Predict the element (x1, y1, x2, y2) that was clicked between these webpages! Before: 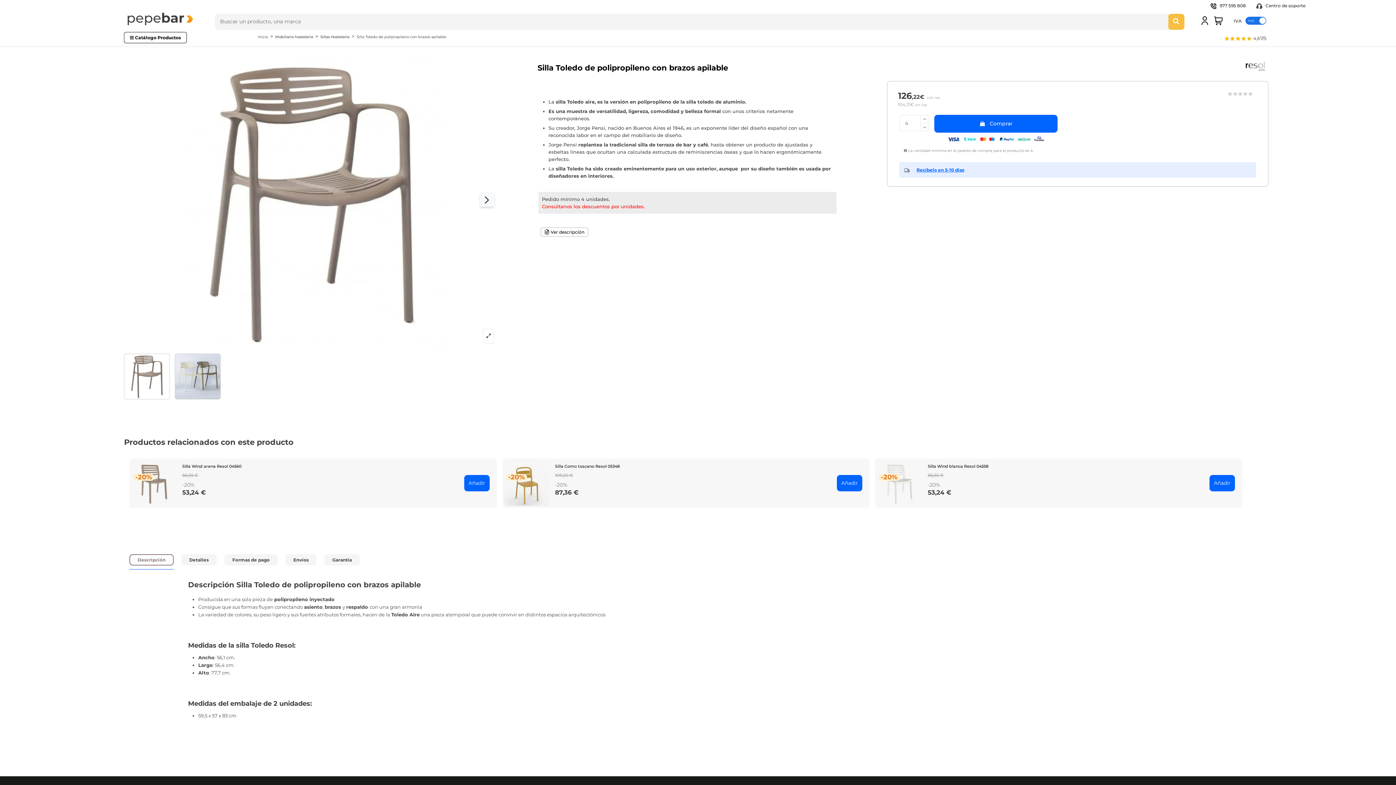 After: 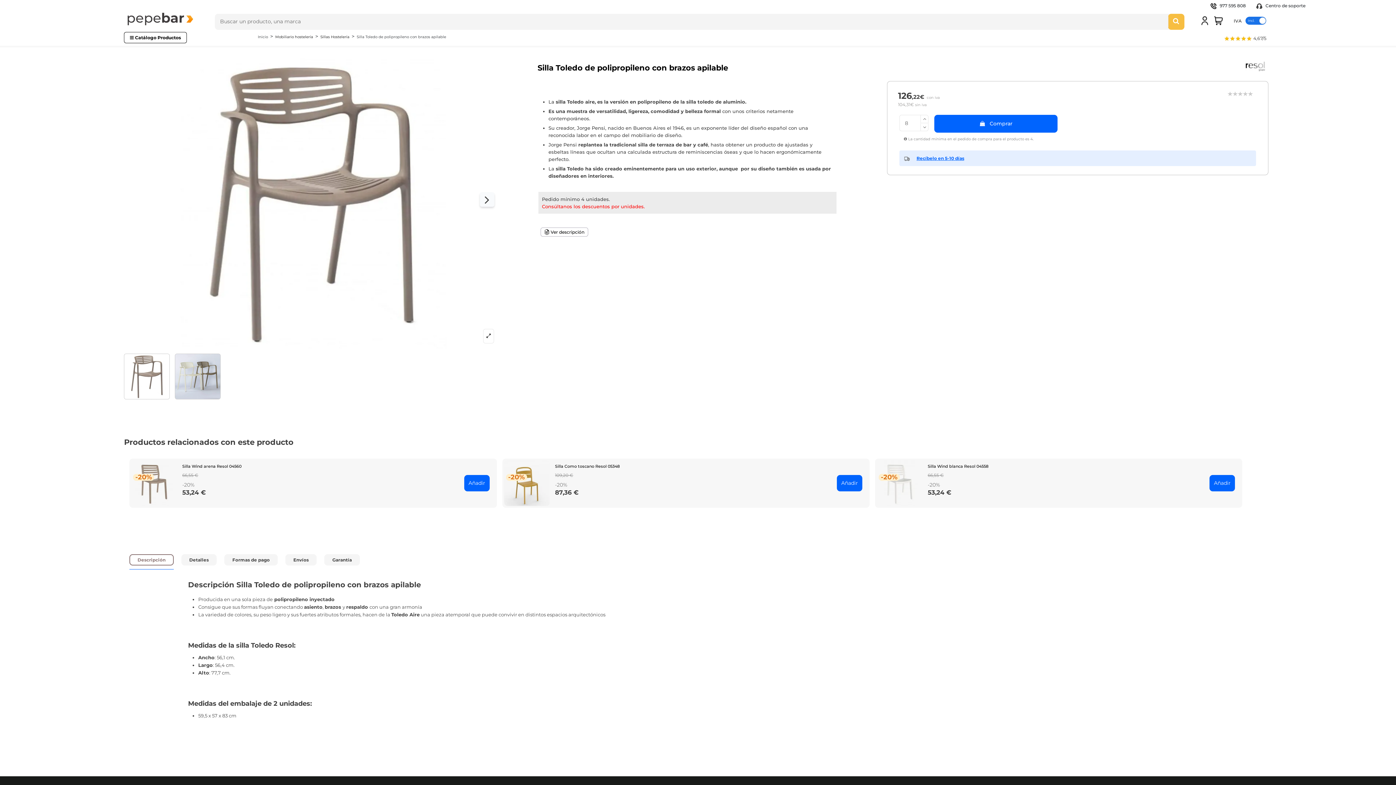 Action: bbox: (920, 114, 928, 123)